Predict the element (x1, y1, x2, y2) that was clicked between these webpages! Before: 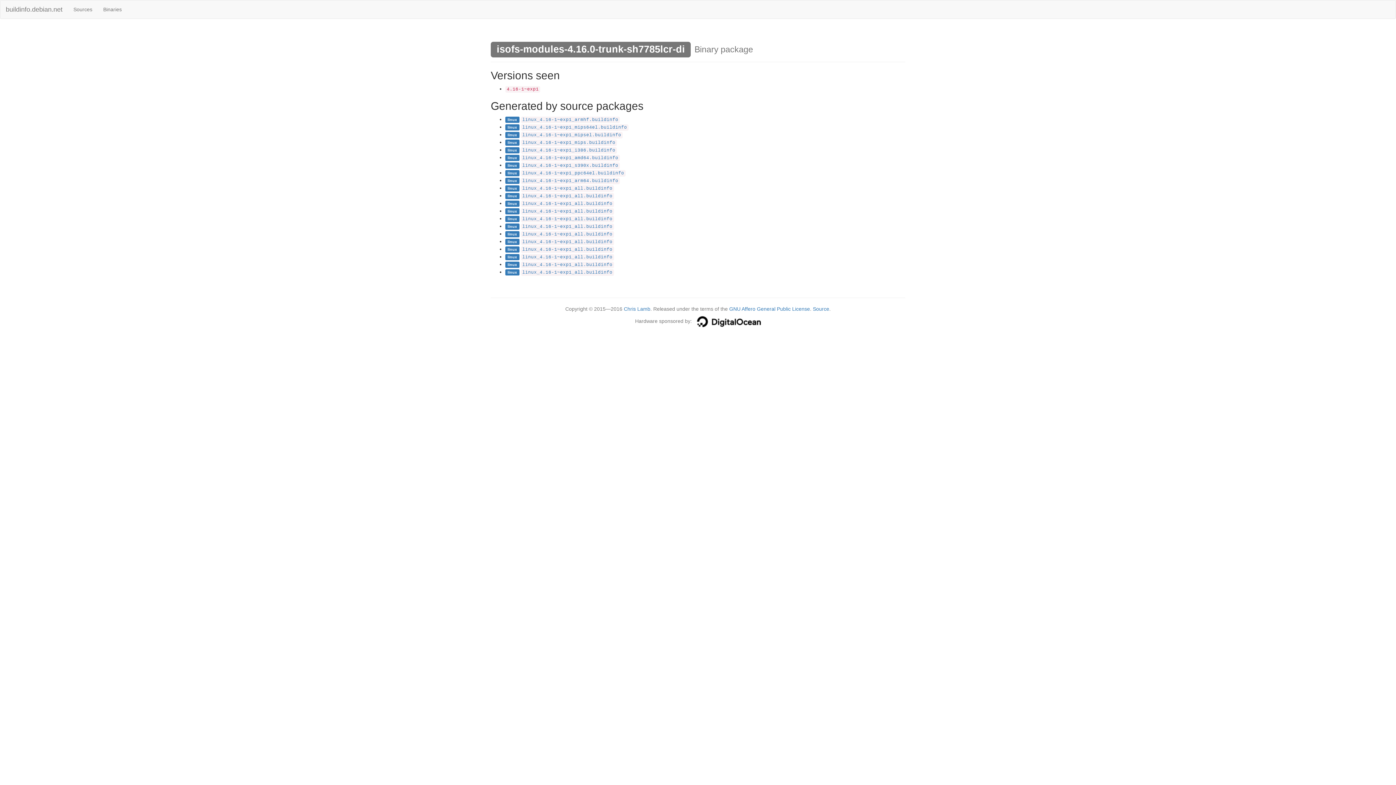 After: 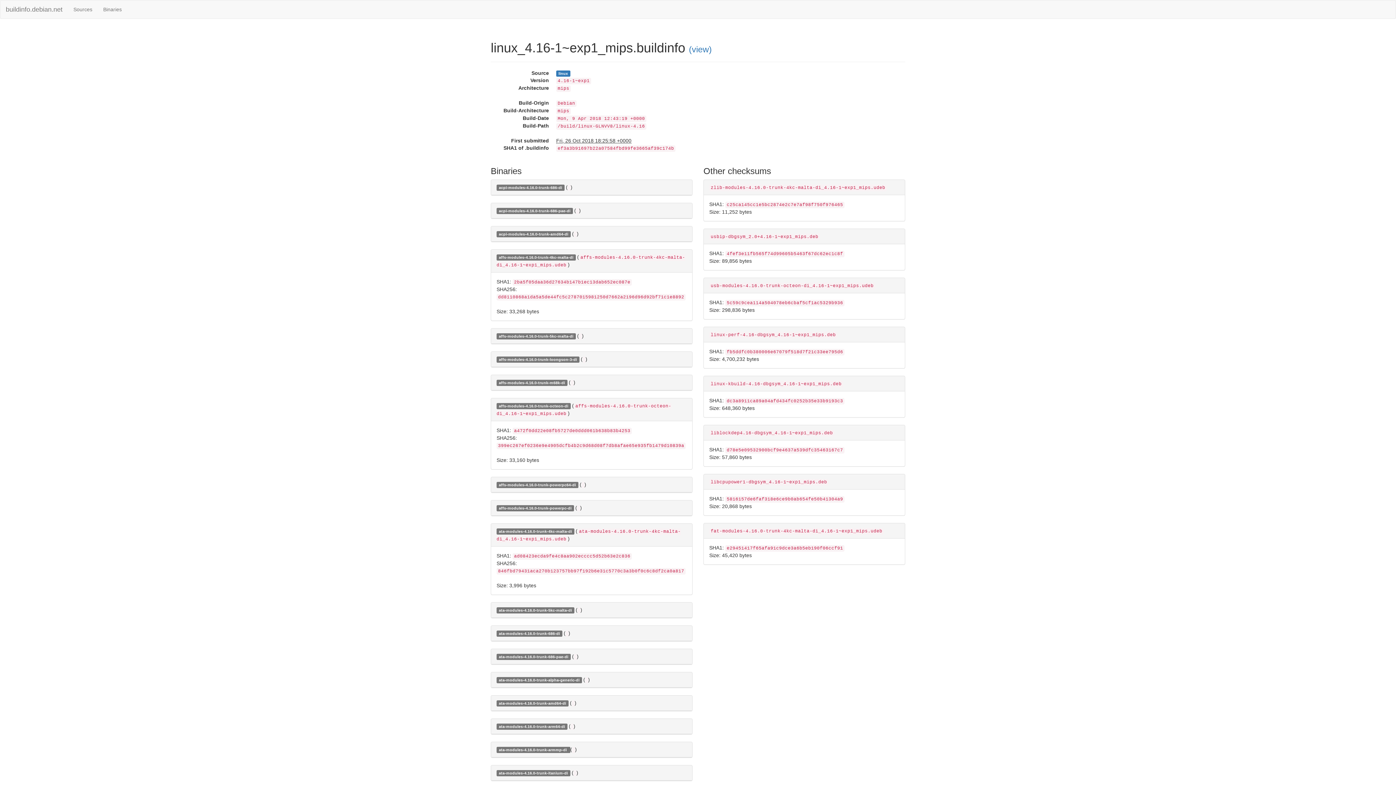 Action: label: linux_4.16-1~exp1_mips.buildinfo bbox: (522, 140, 615, 145)